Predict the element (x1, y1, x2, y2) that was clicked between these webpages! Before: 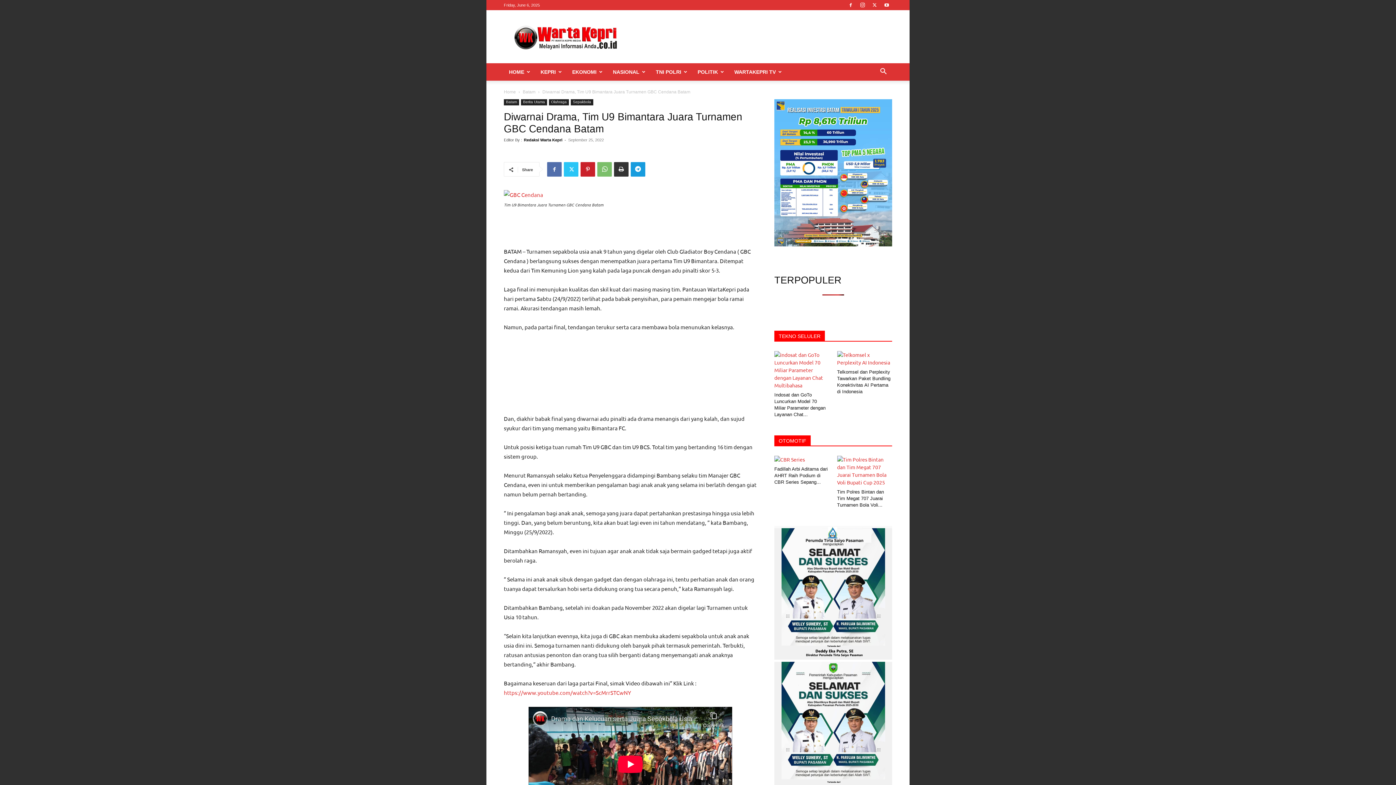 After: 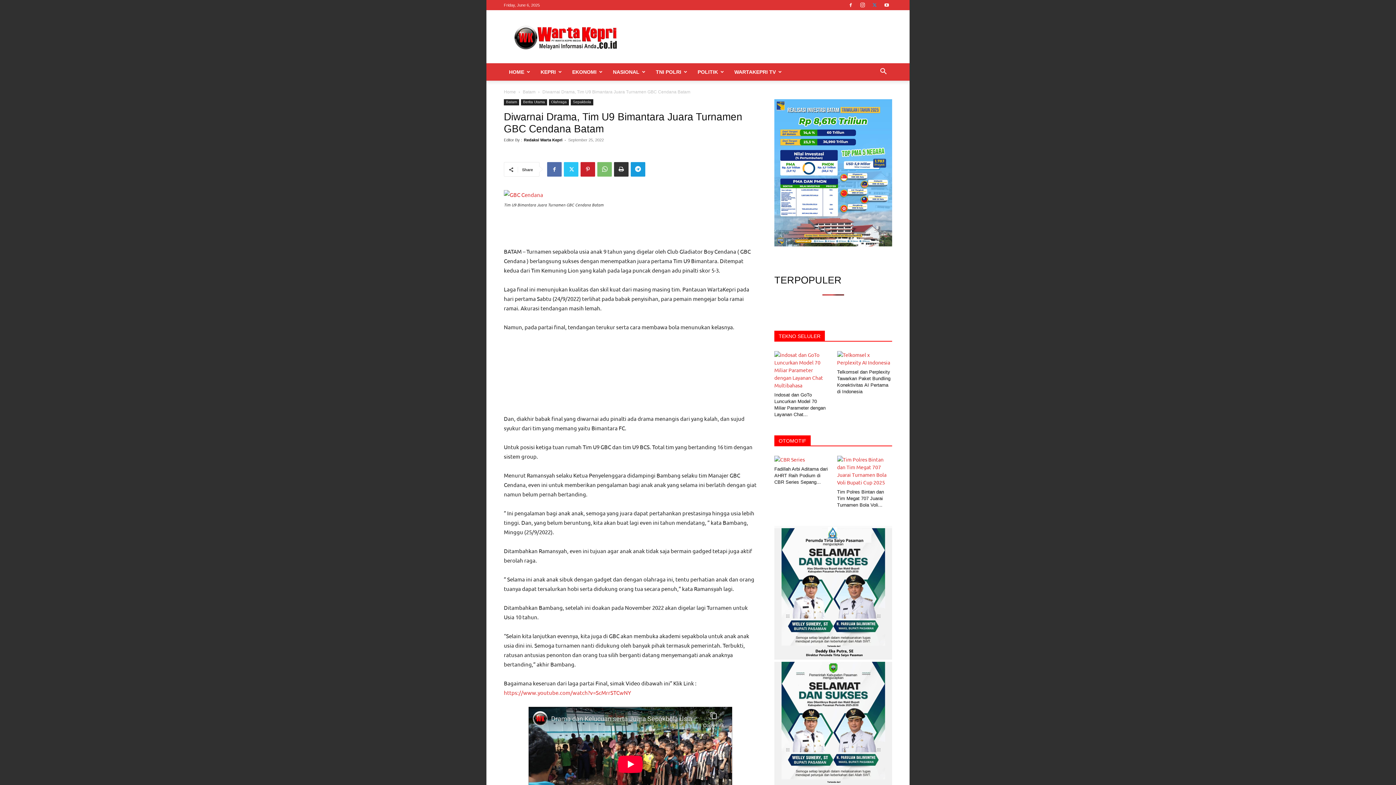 Action: bbox: (869, 0, 880, 10)